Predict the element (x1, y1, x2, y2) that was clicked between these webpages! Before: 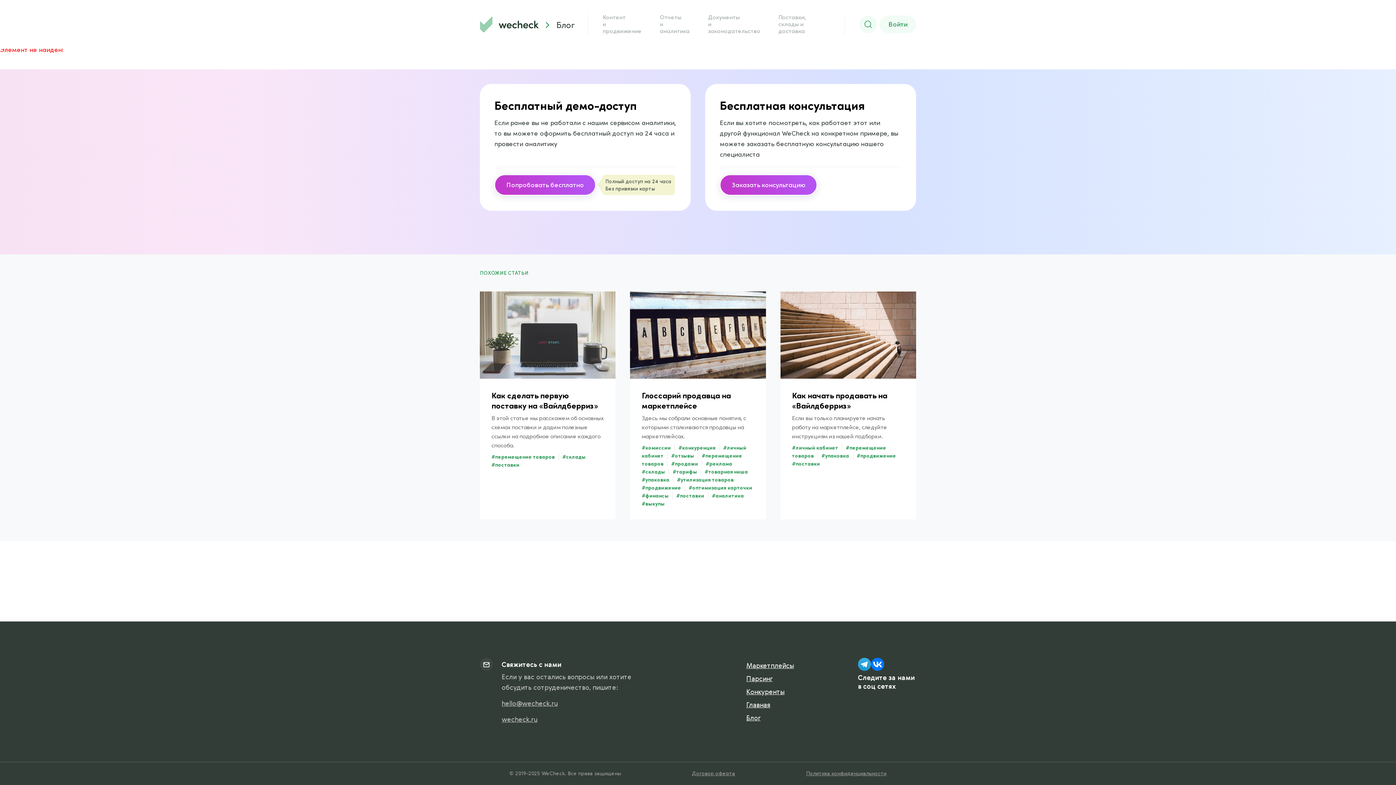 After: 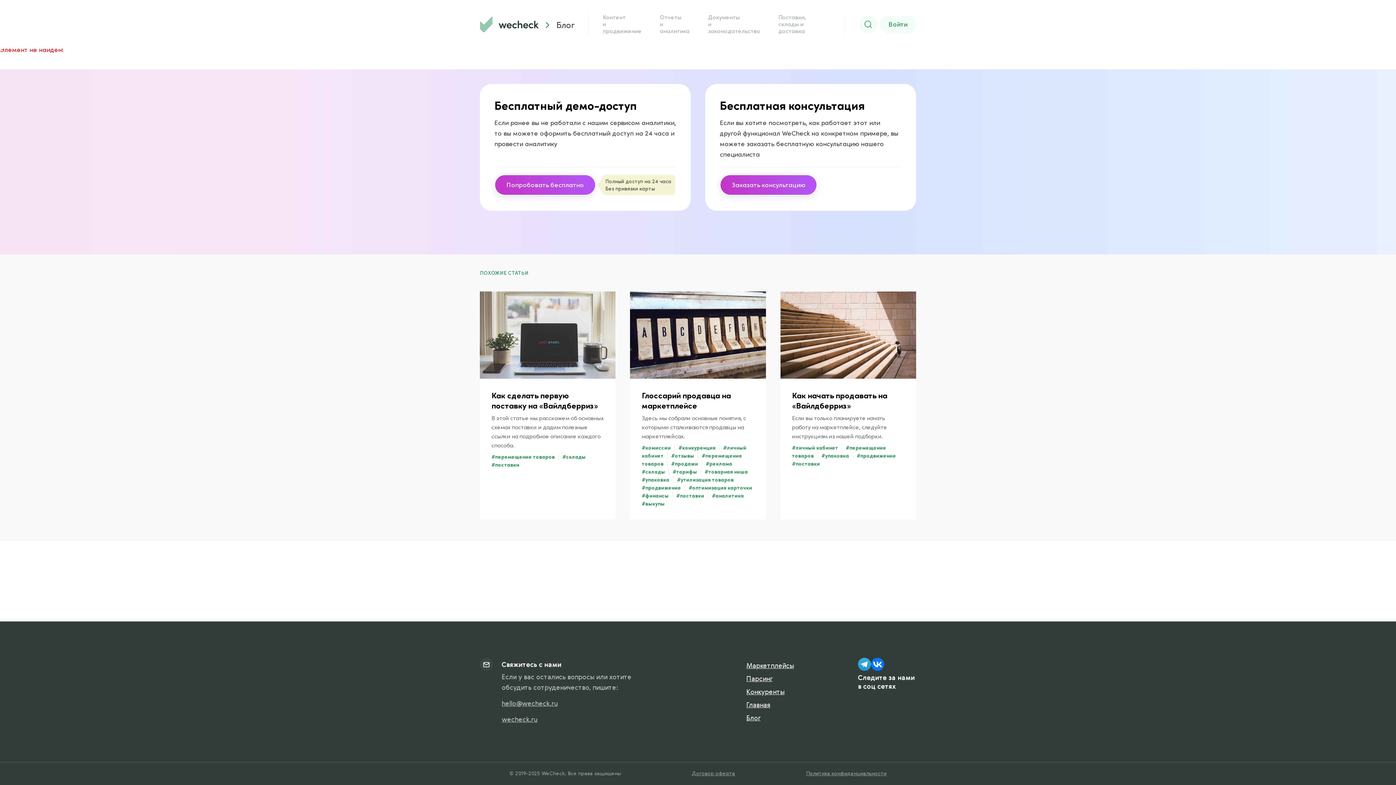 Action: bbox: (704, 468, 748, 475) label: #товарная ниша